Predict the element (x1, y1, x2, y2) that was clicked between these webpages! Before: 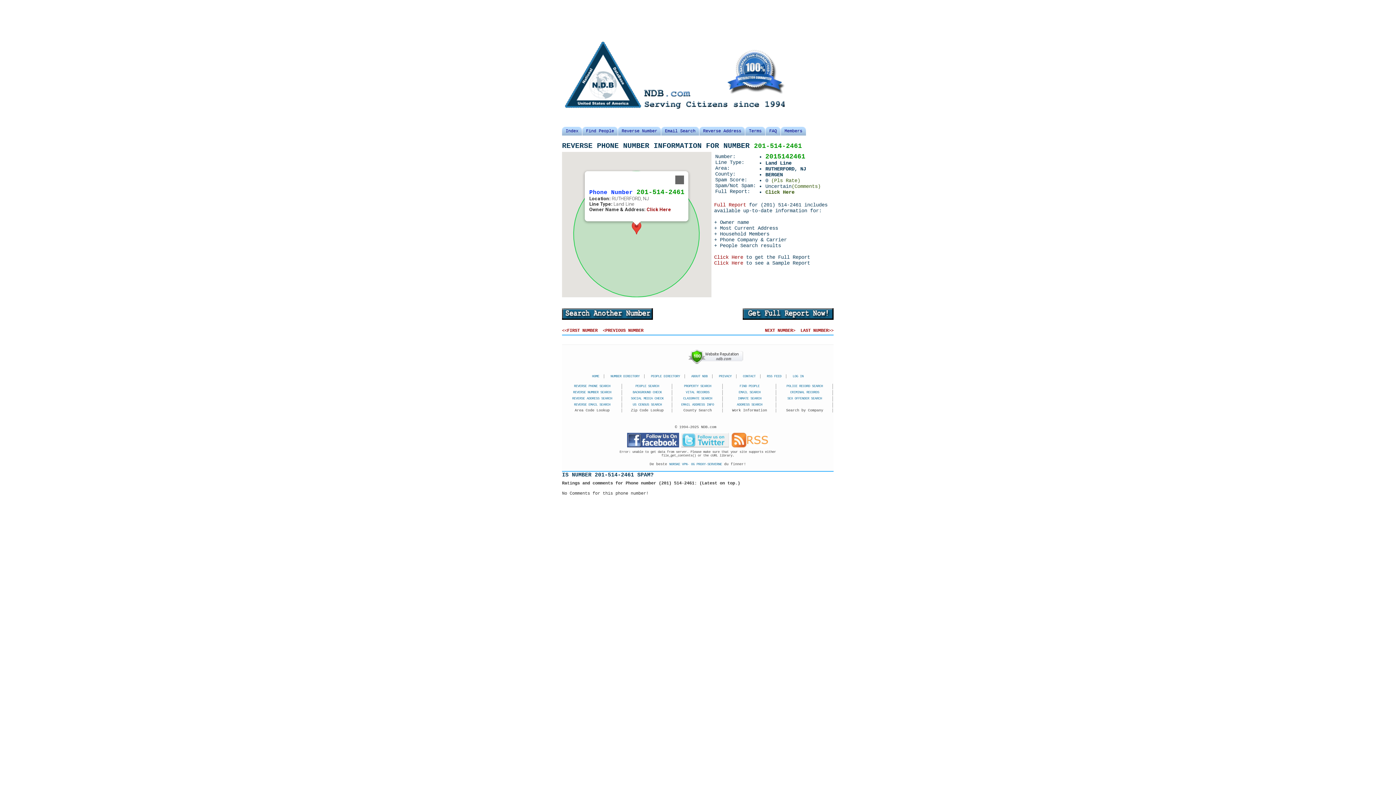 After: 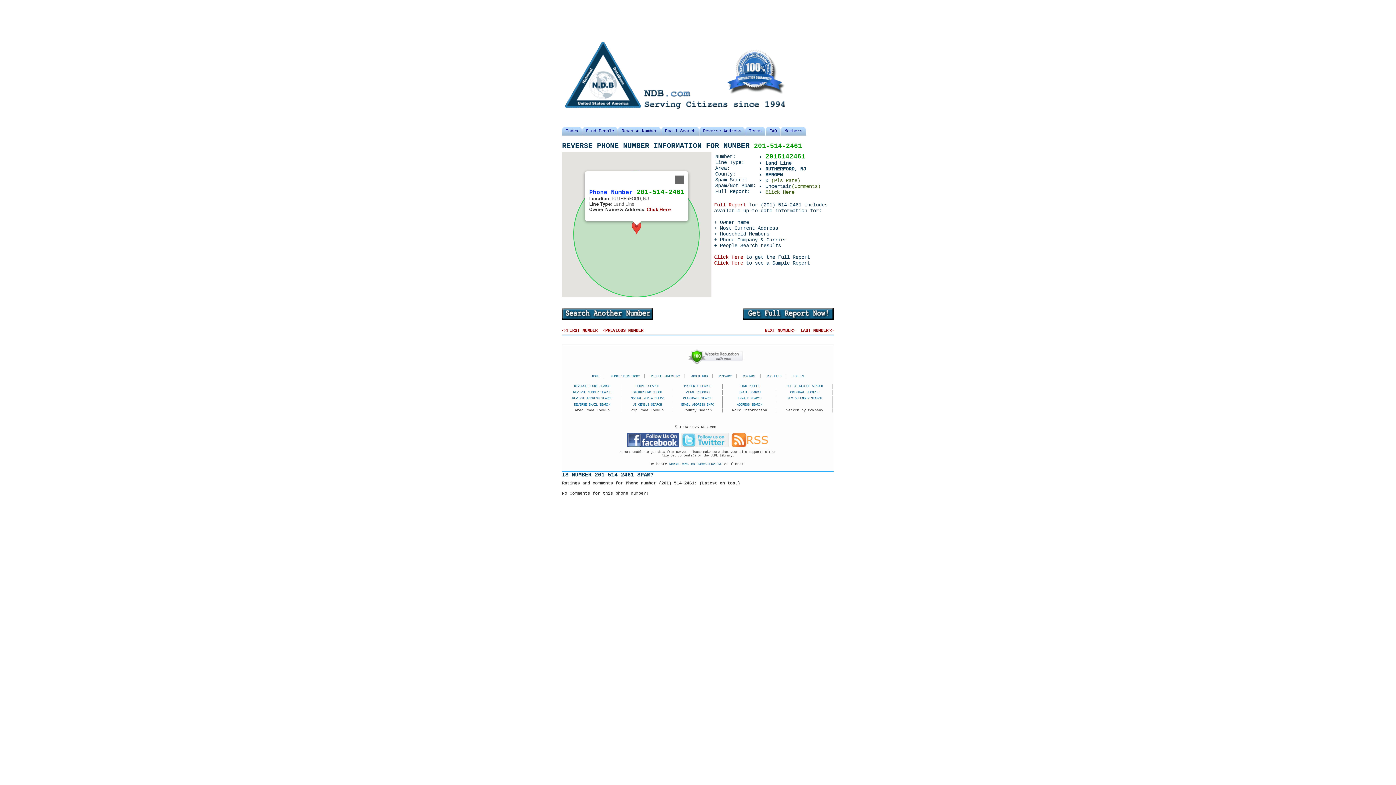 Action: bbox: (681, 445, 729, 448)